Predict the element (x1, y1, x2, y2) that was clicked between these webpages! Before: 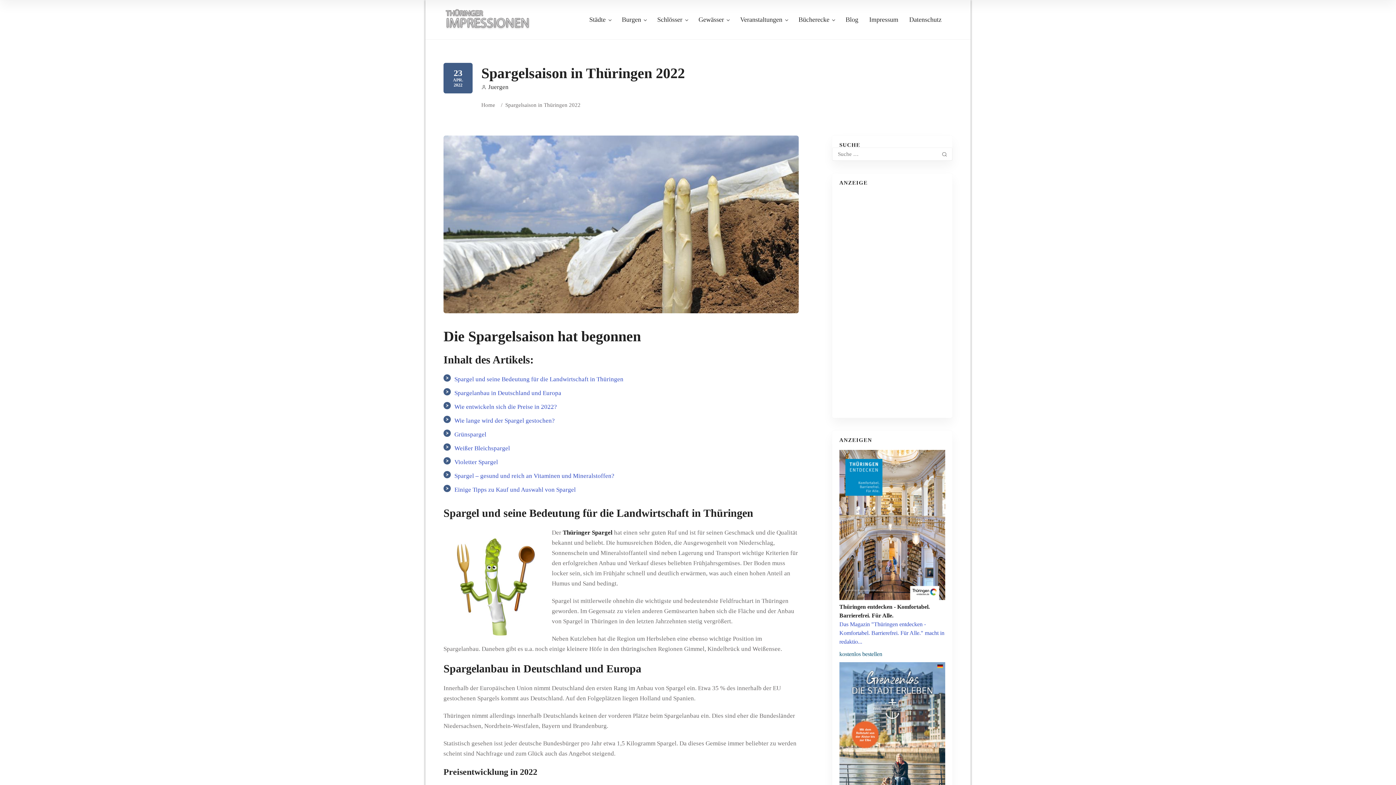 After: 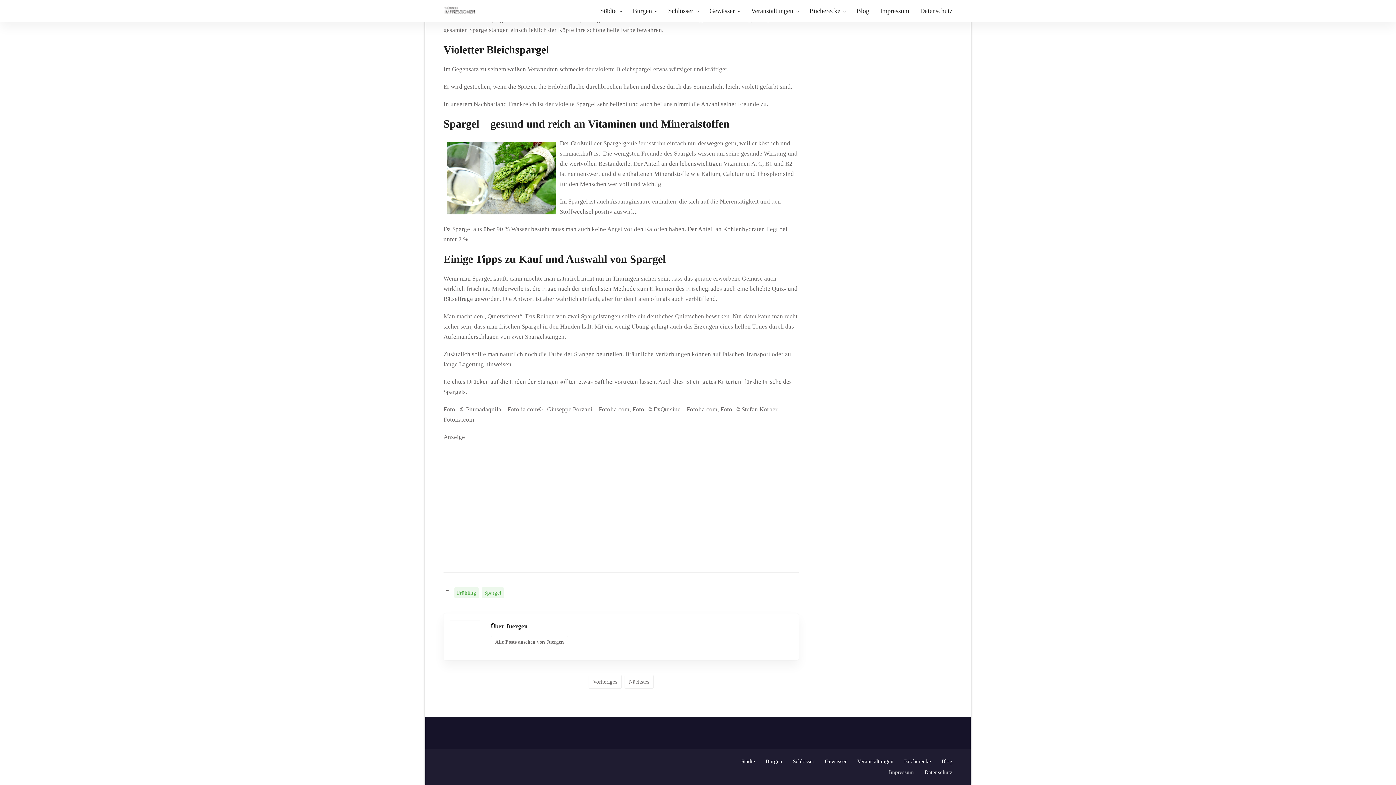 Action: bbox: (454, 472, 614, 479) label: Spargel – gesund und reich an Vitaminen und Mineralstoffen?